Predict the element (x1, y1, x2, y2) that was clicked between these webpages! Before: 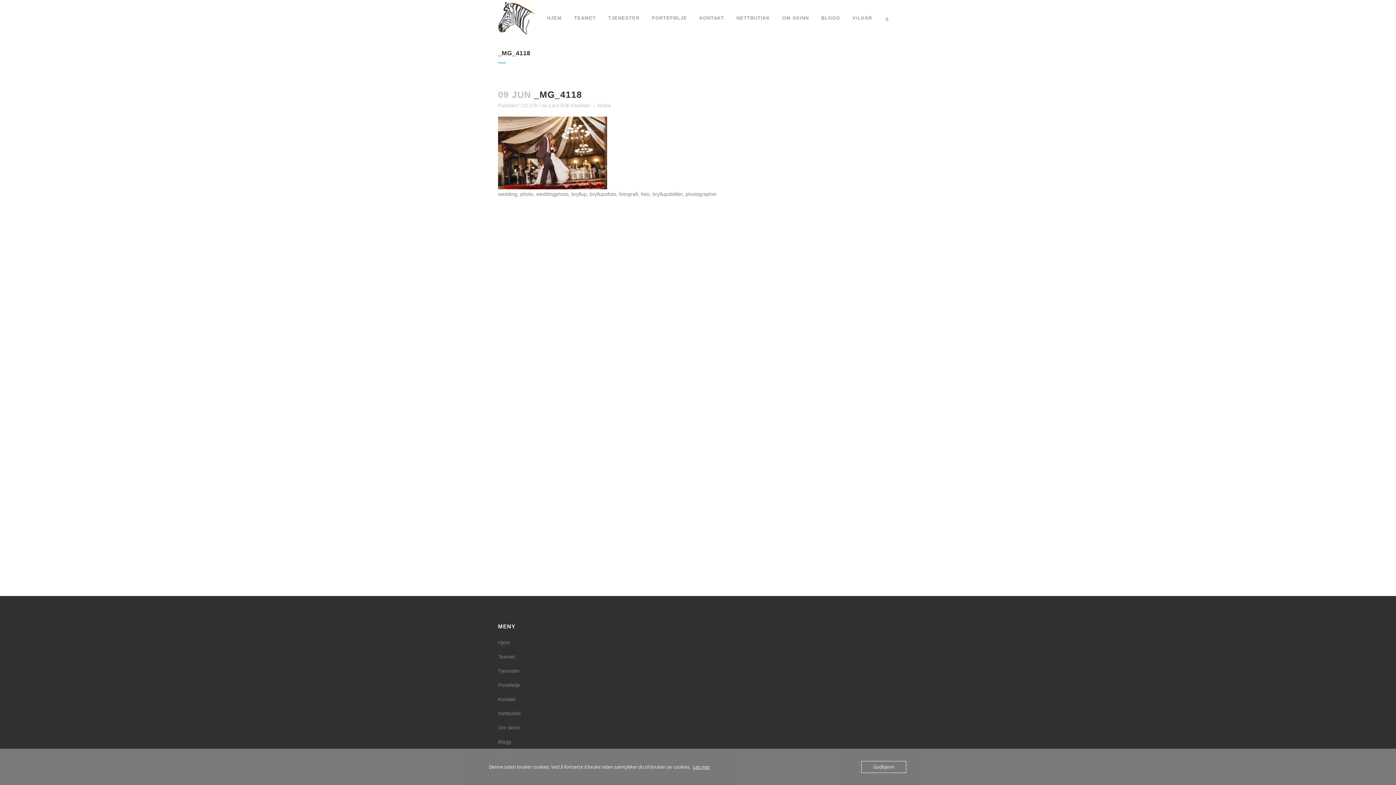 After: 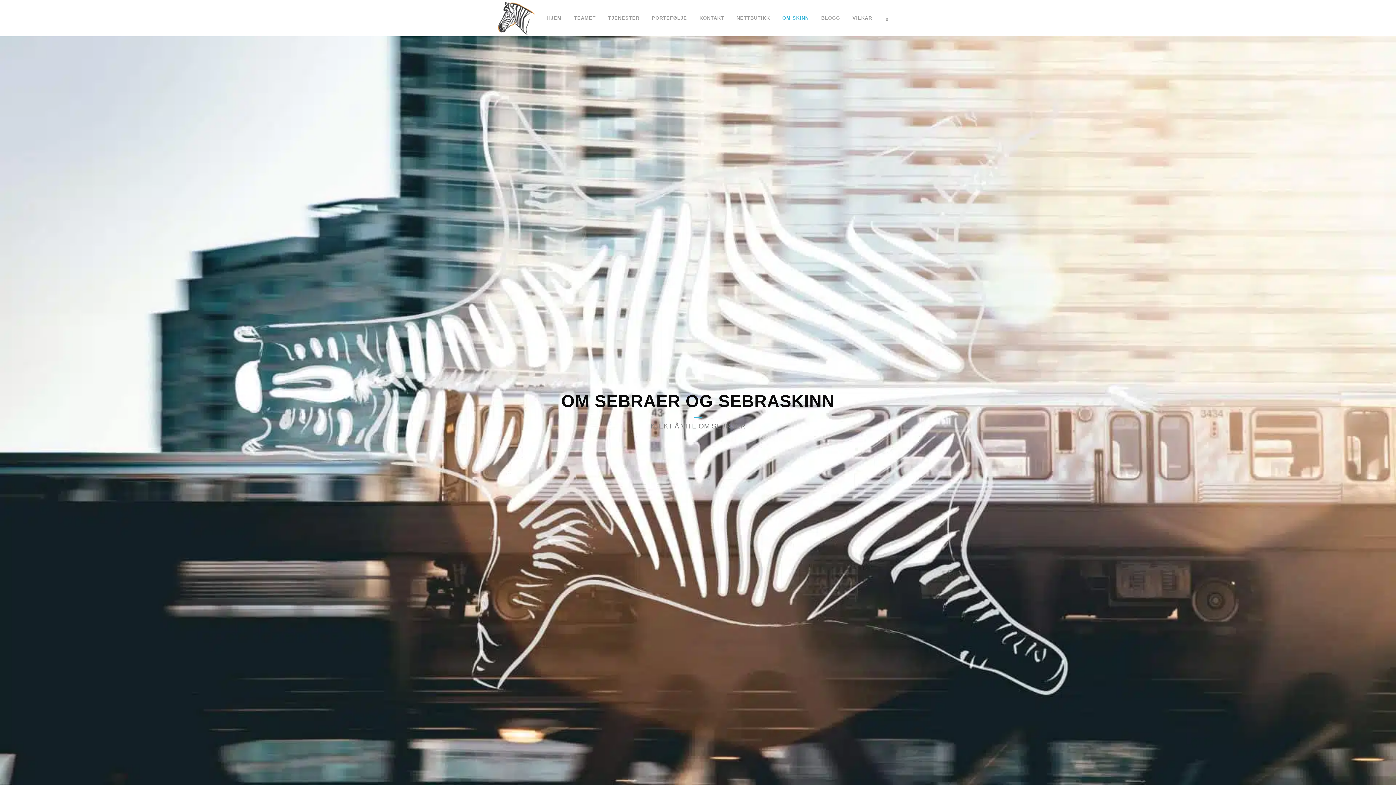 Action: label: Om skinn bbox: (498, 724, 898, 732)